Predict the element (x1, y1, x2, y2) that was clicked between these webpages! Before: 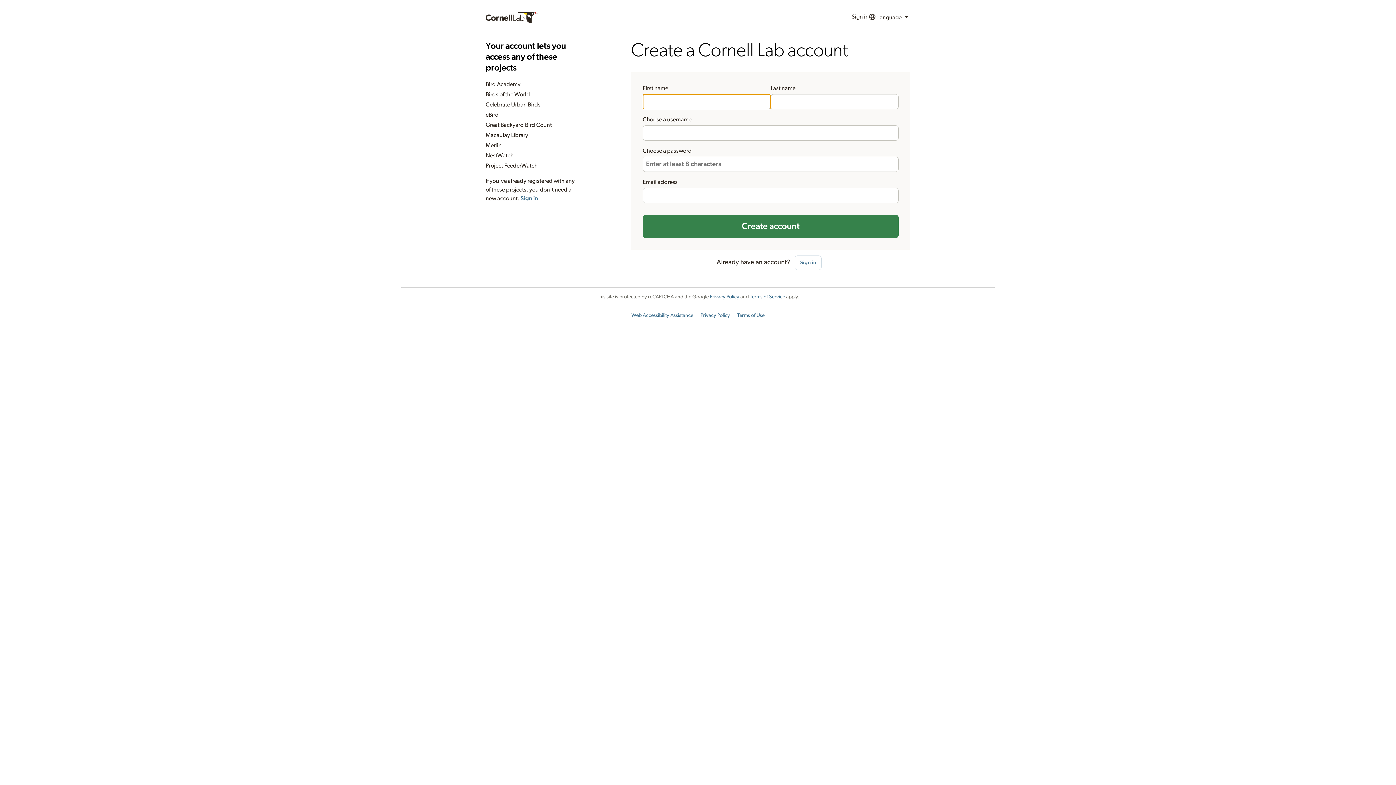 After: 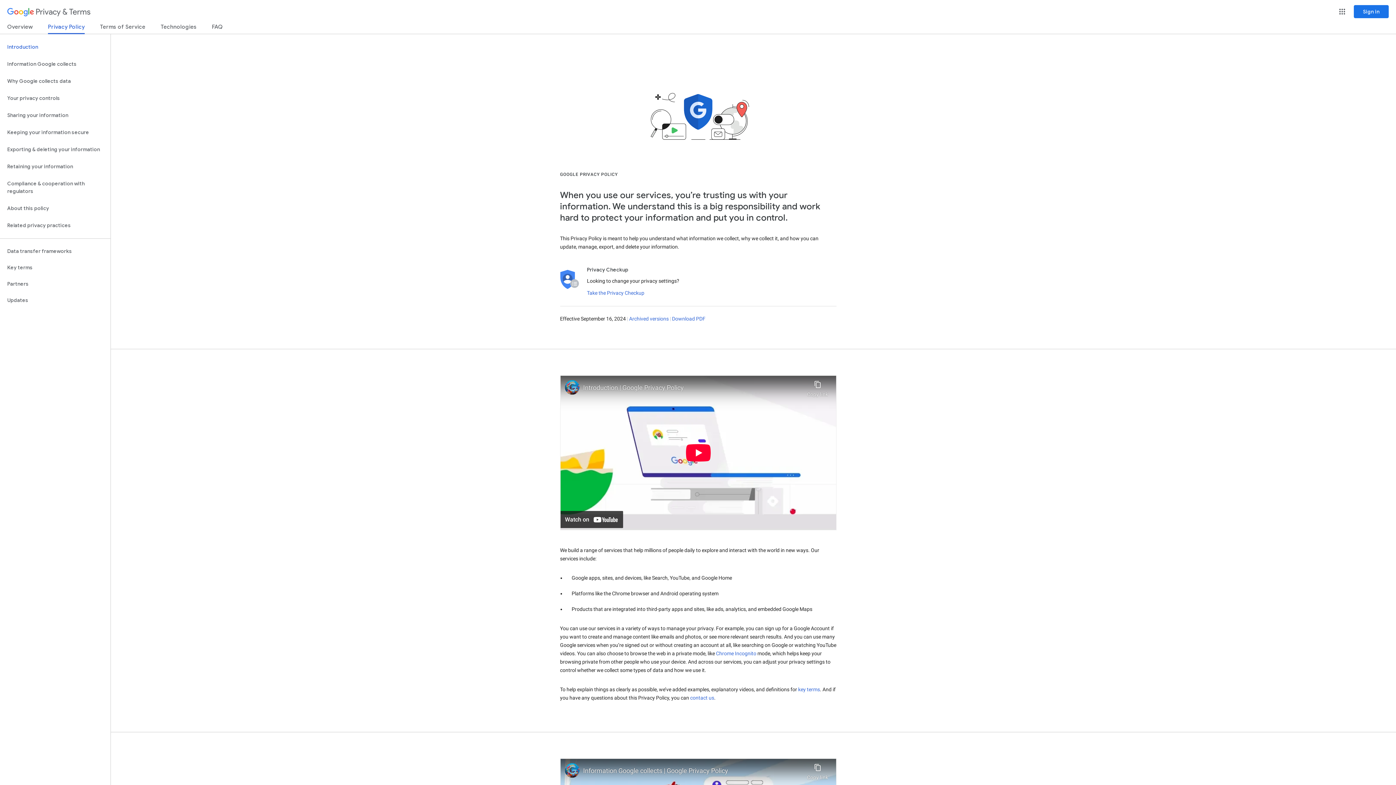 Action: label: Privacy Policy bbox: (710, 294, 739, 299)